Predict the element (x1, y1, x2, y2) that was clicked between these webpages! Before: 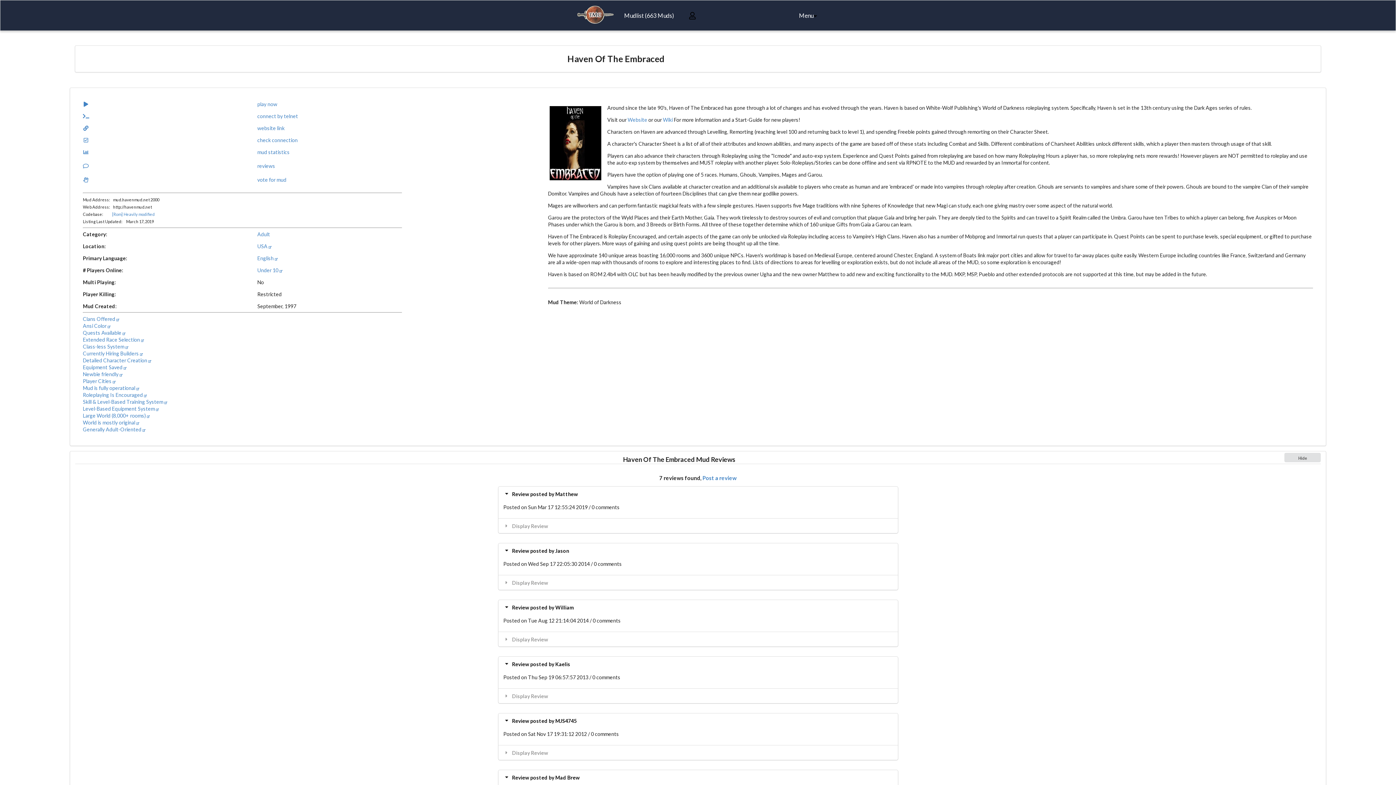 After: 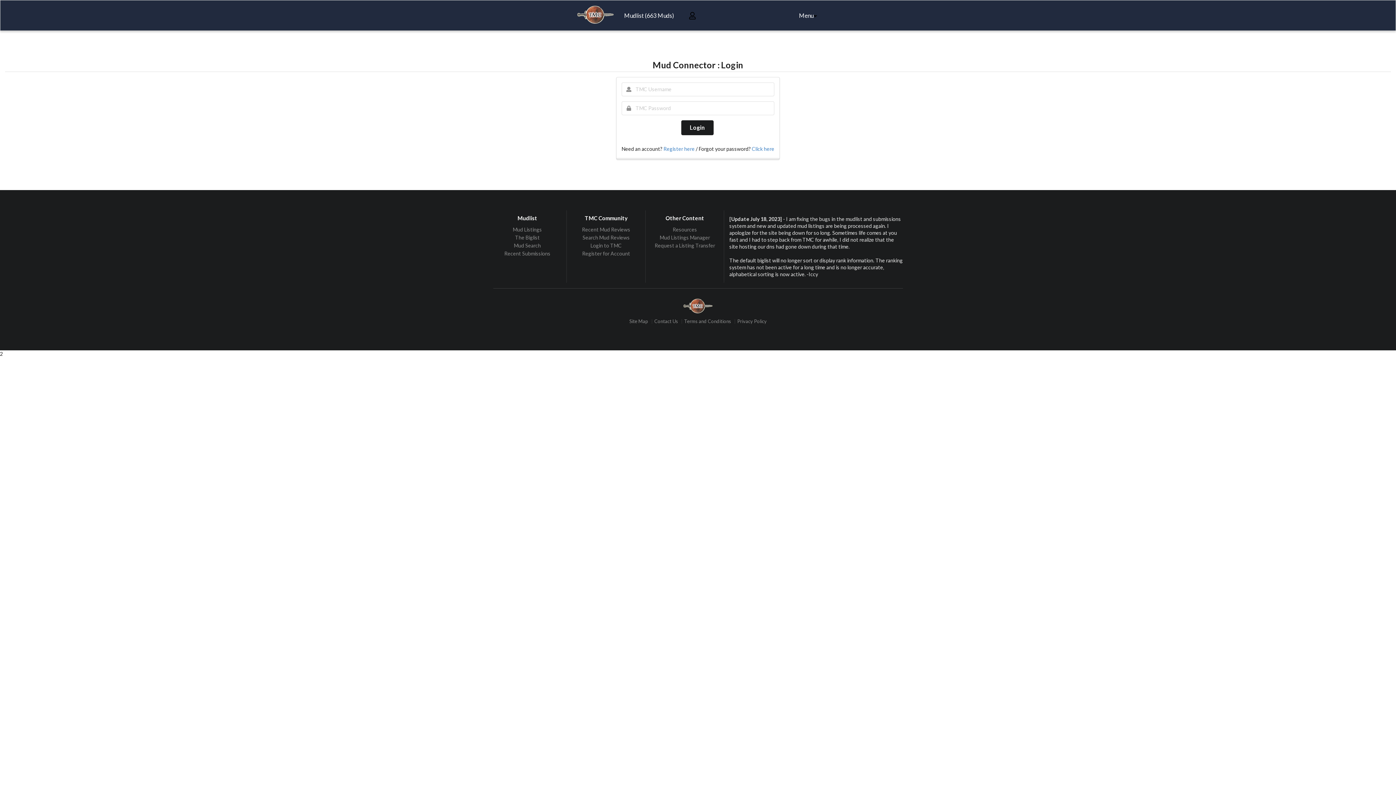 Action: bbox: (689, 11, 695, 20)